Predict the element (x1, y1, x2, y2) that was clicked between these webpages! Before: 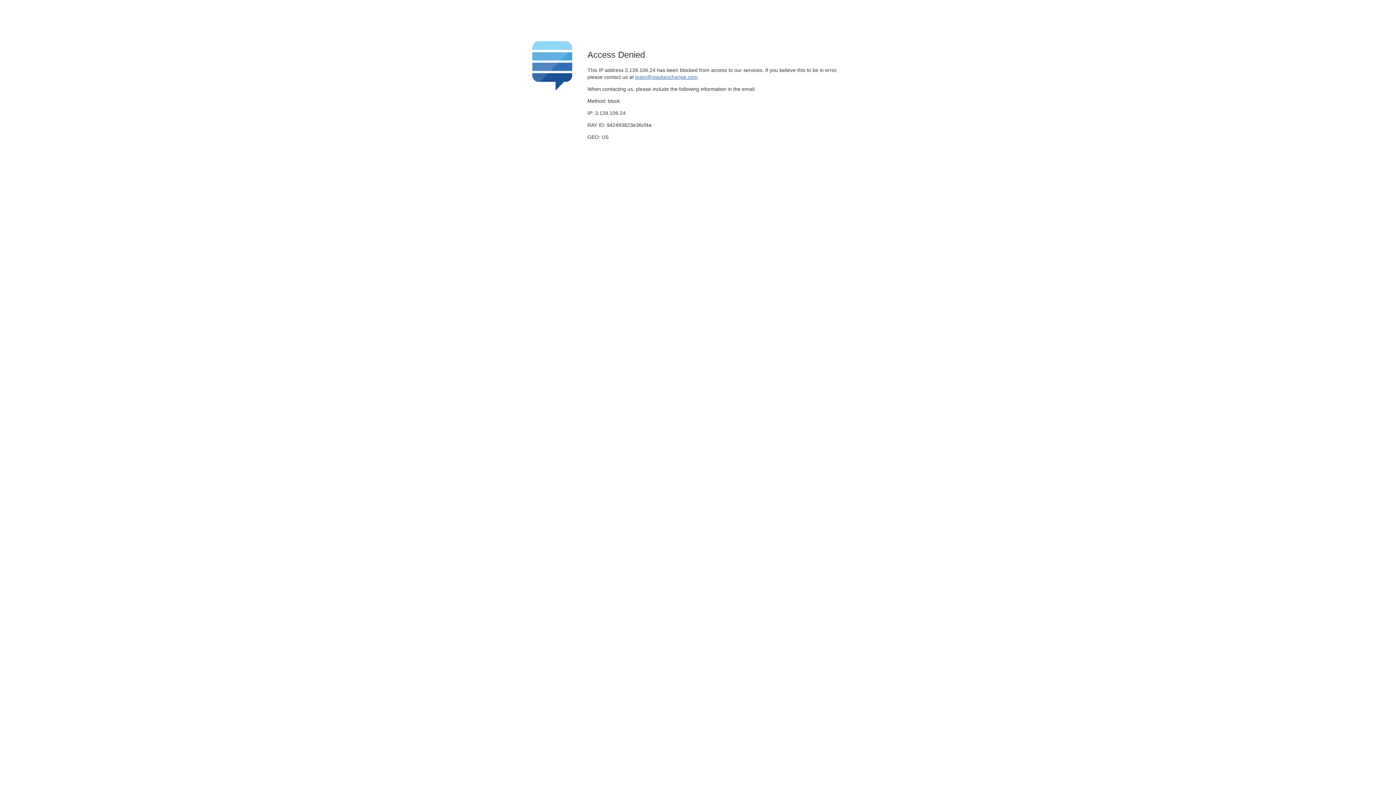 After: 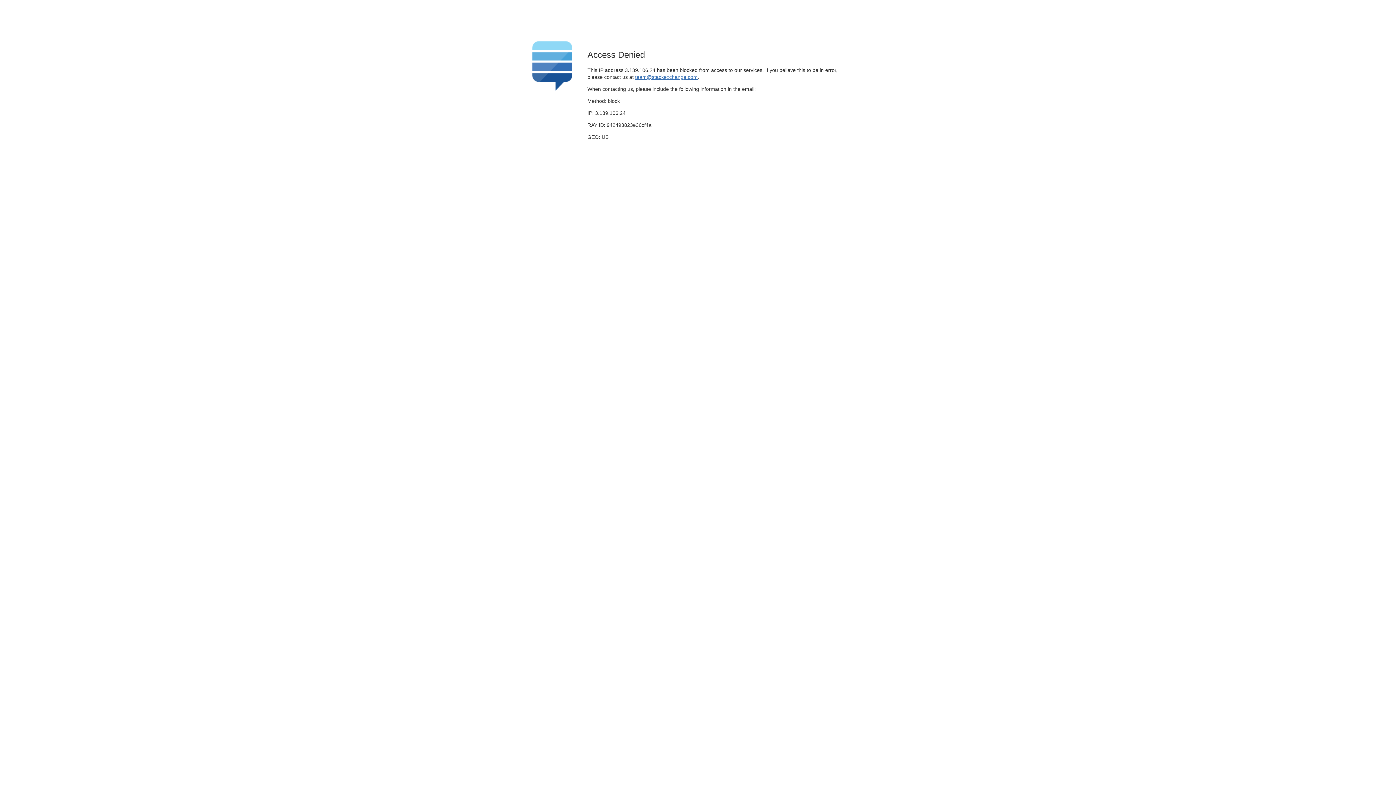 Action: label: team@stackexchange.com bbox: (635, 74, 697, 79)